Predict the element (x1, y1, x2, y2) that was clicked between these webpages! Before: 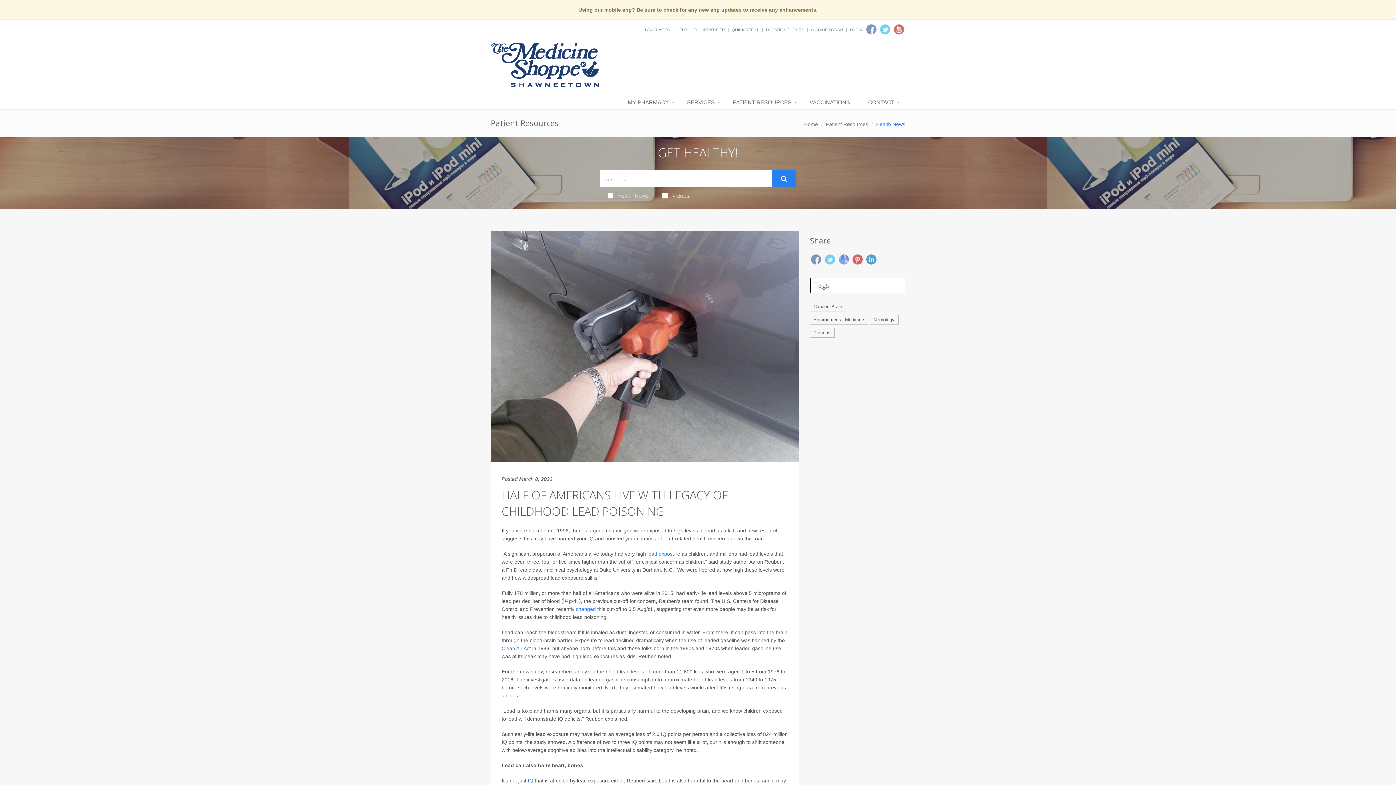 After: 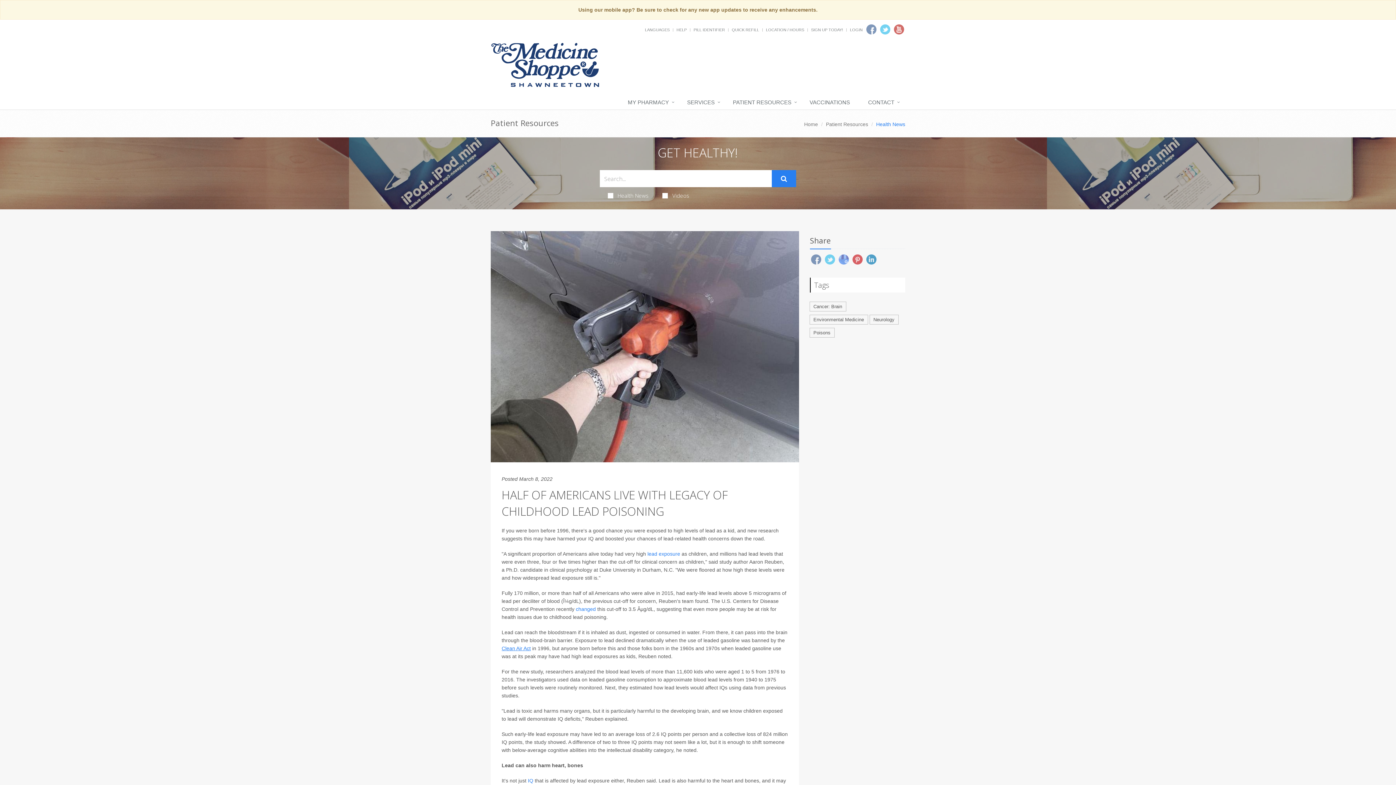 Action: bbox: (501, 645, 530, 651) label: Clean Air Act